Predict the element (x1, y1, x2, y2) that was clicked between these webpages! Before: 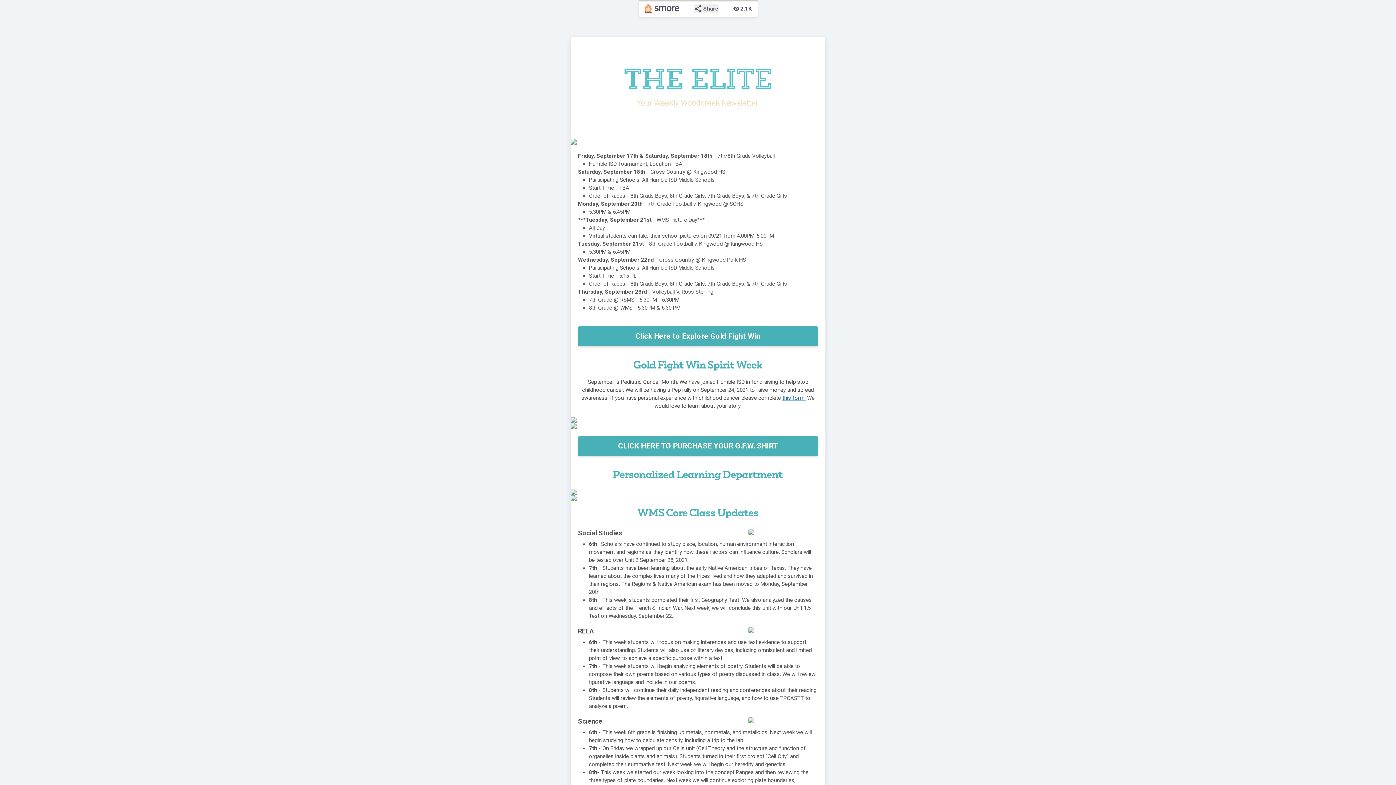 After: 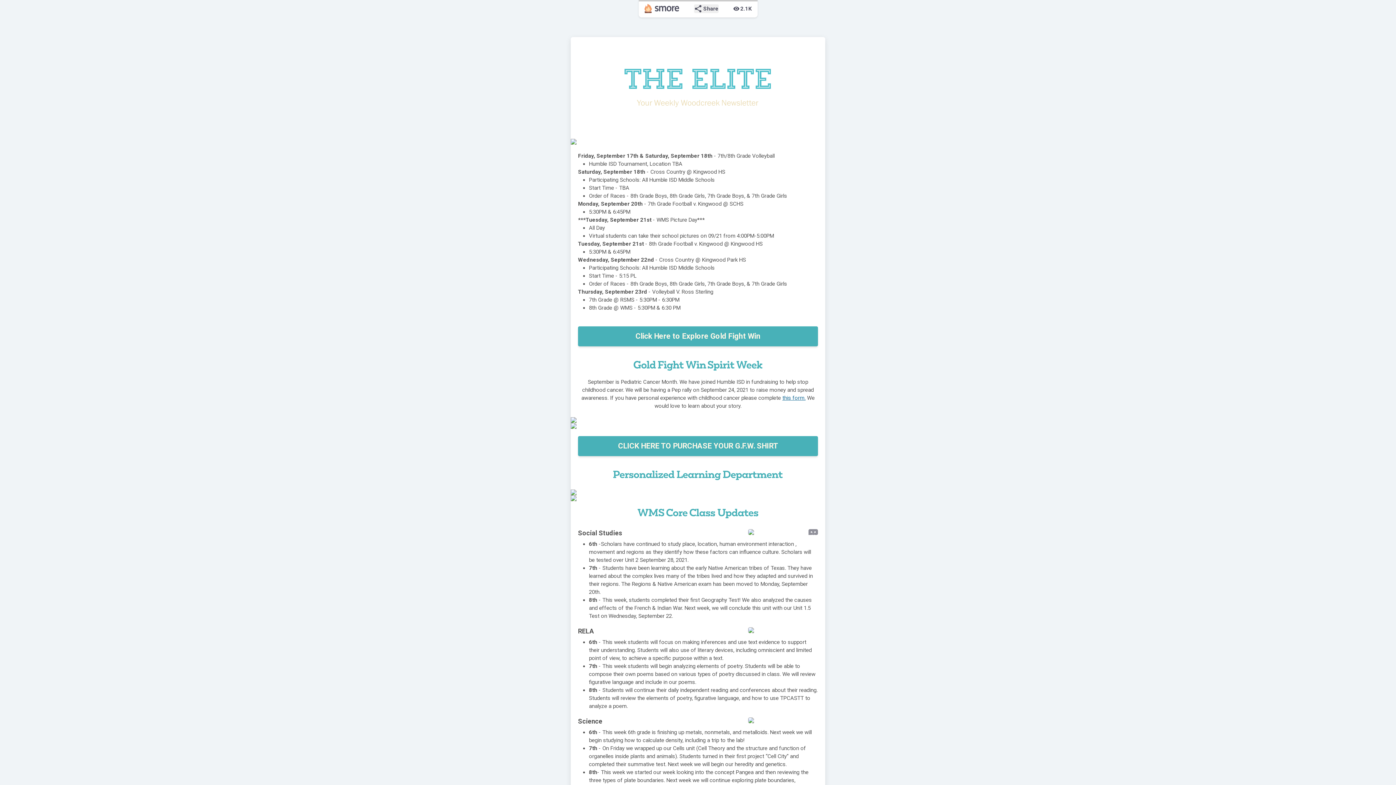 Action: bbox: (748, 529, 818, 535)